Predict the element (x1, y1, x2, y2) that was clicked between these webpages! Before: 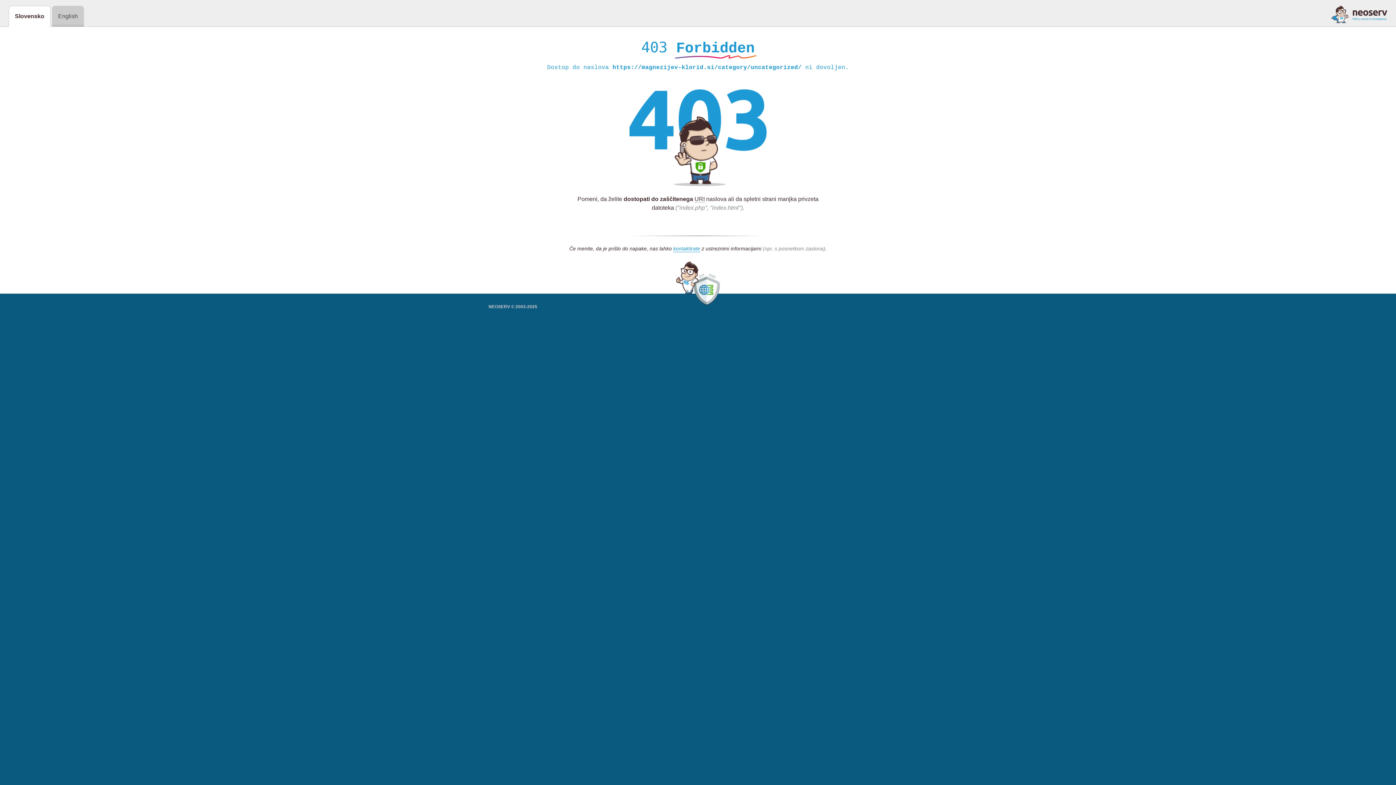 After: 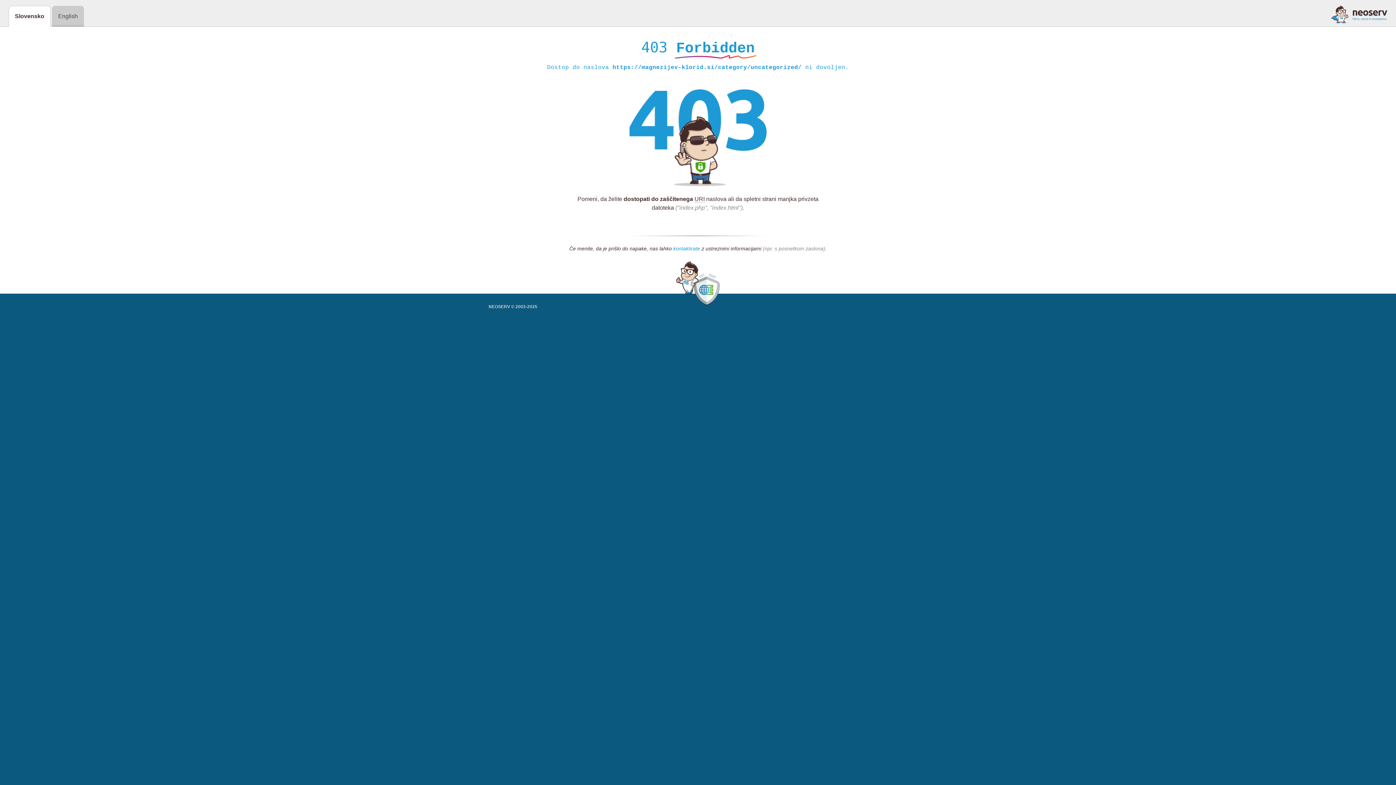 Action: label: kontaktirate bbox: (673, 245, 700, 252)